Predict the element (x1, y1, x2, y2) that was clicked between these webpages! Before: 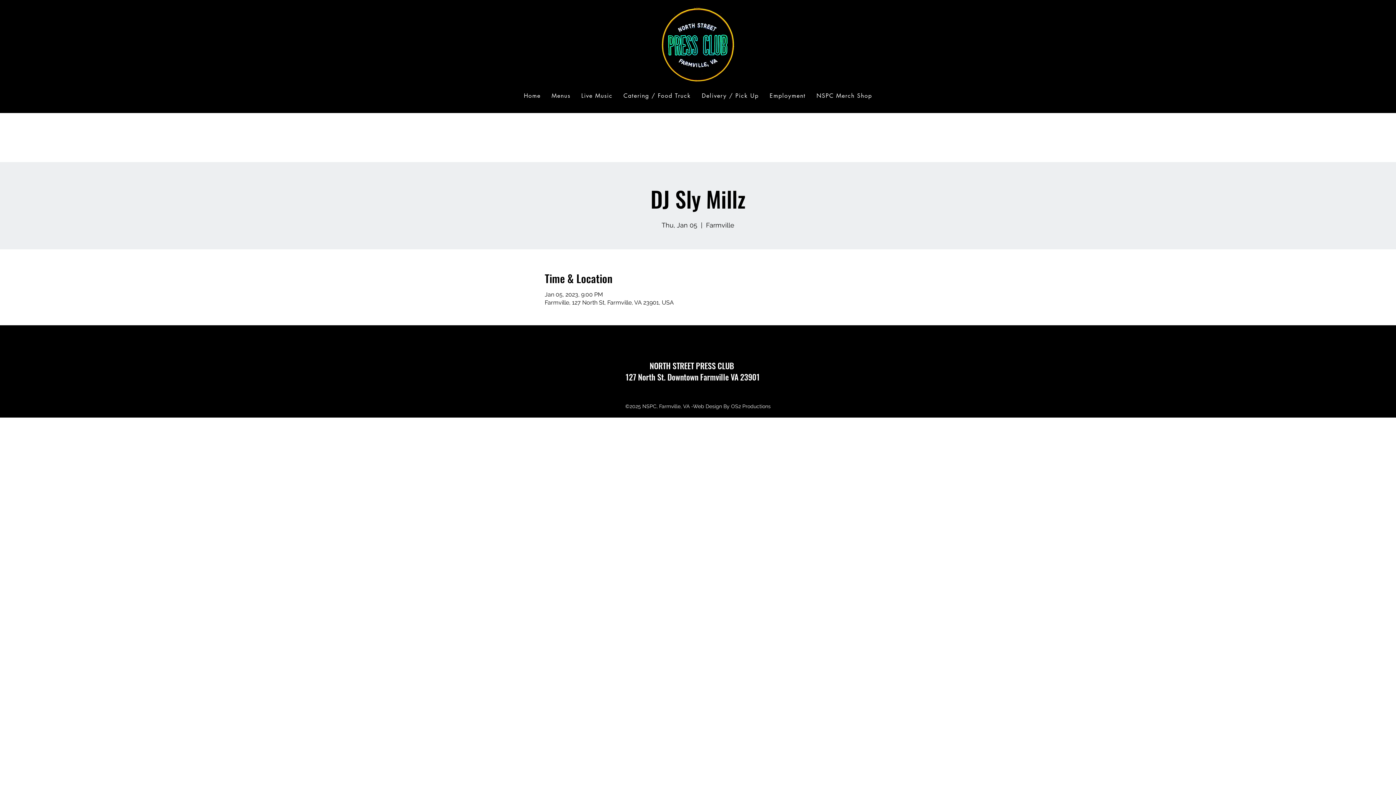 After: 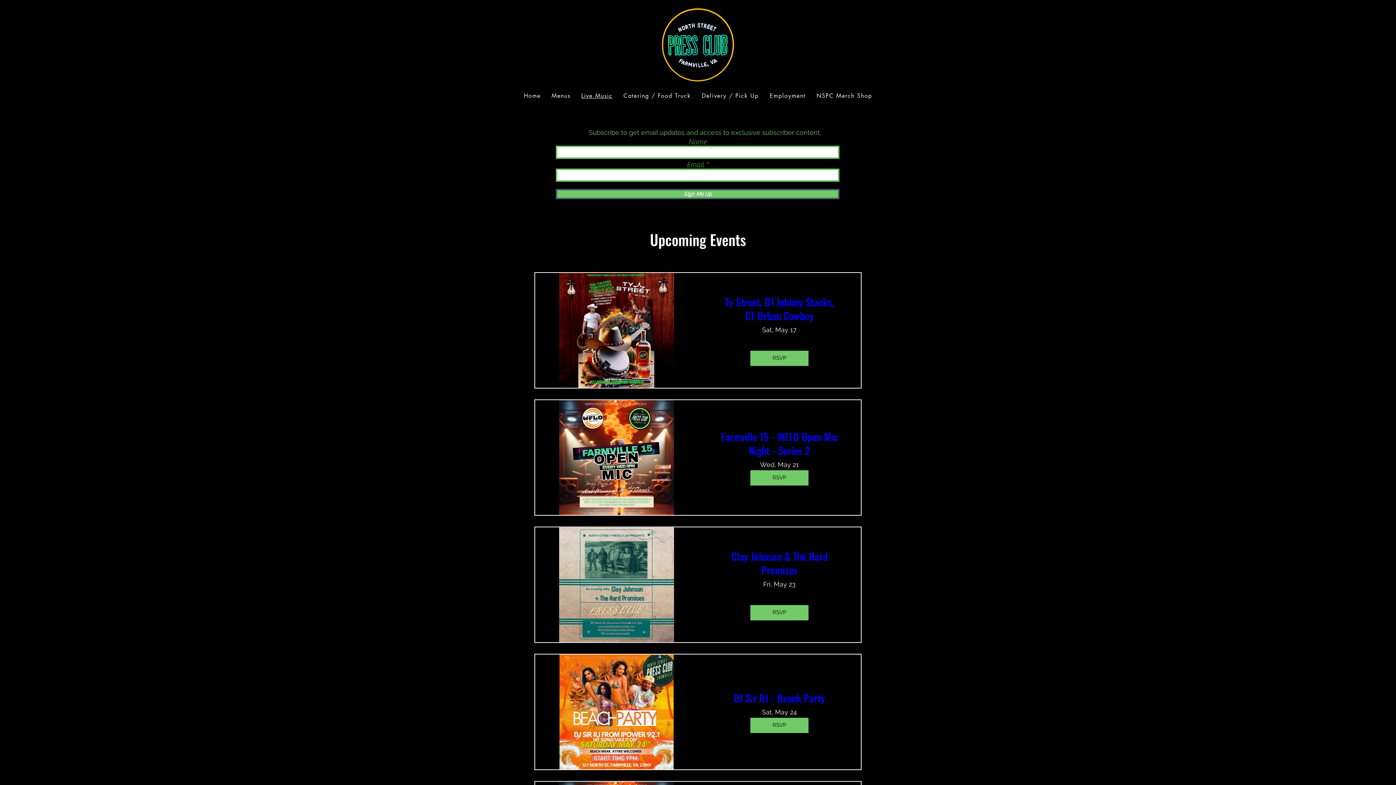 Action: label: Live Music bbox: (577, 88, 616, 103)